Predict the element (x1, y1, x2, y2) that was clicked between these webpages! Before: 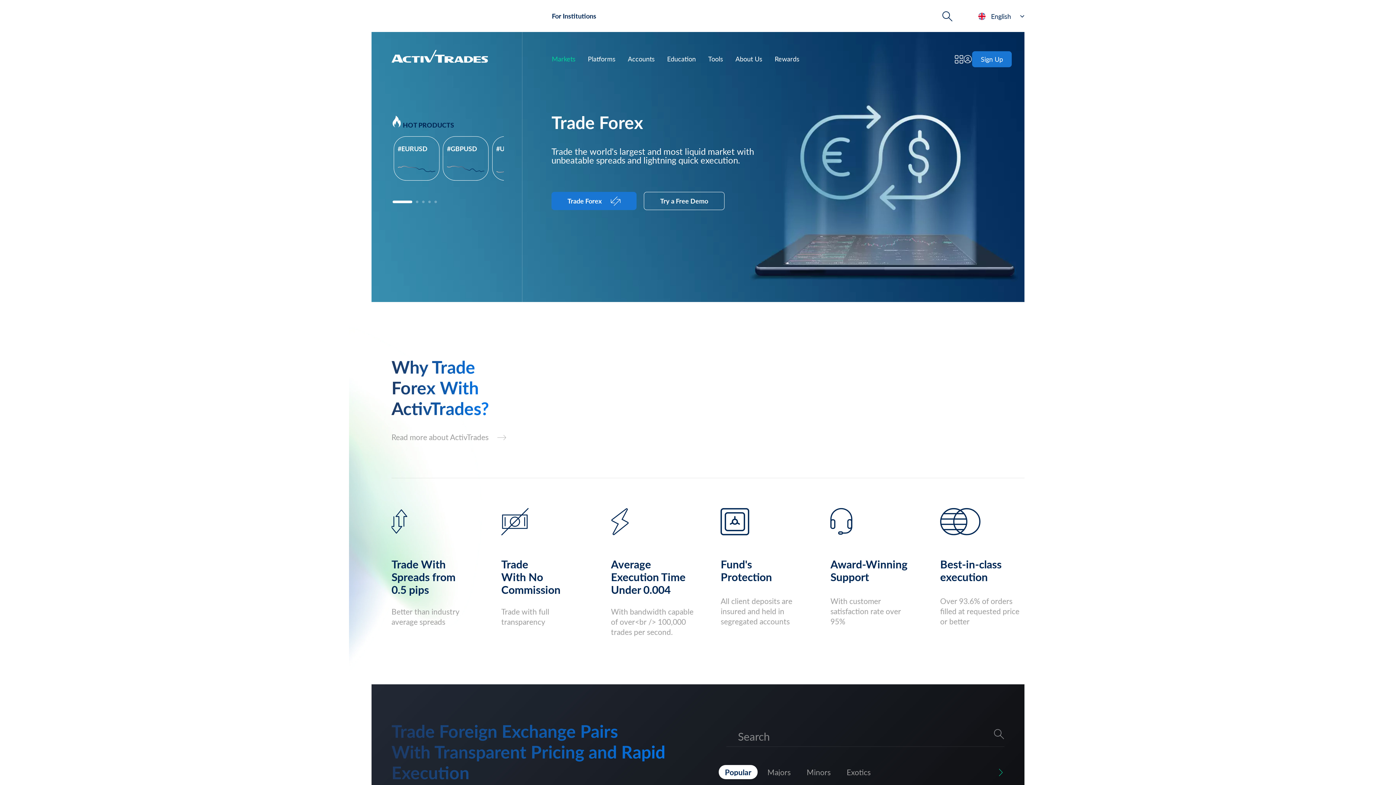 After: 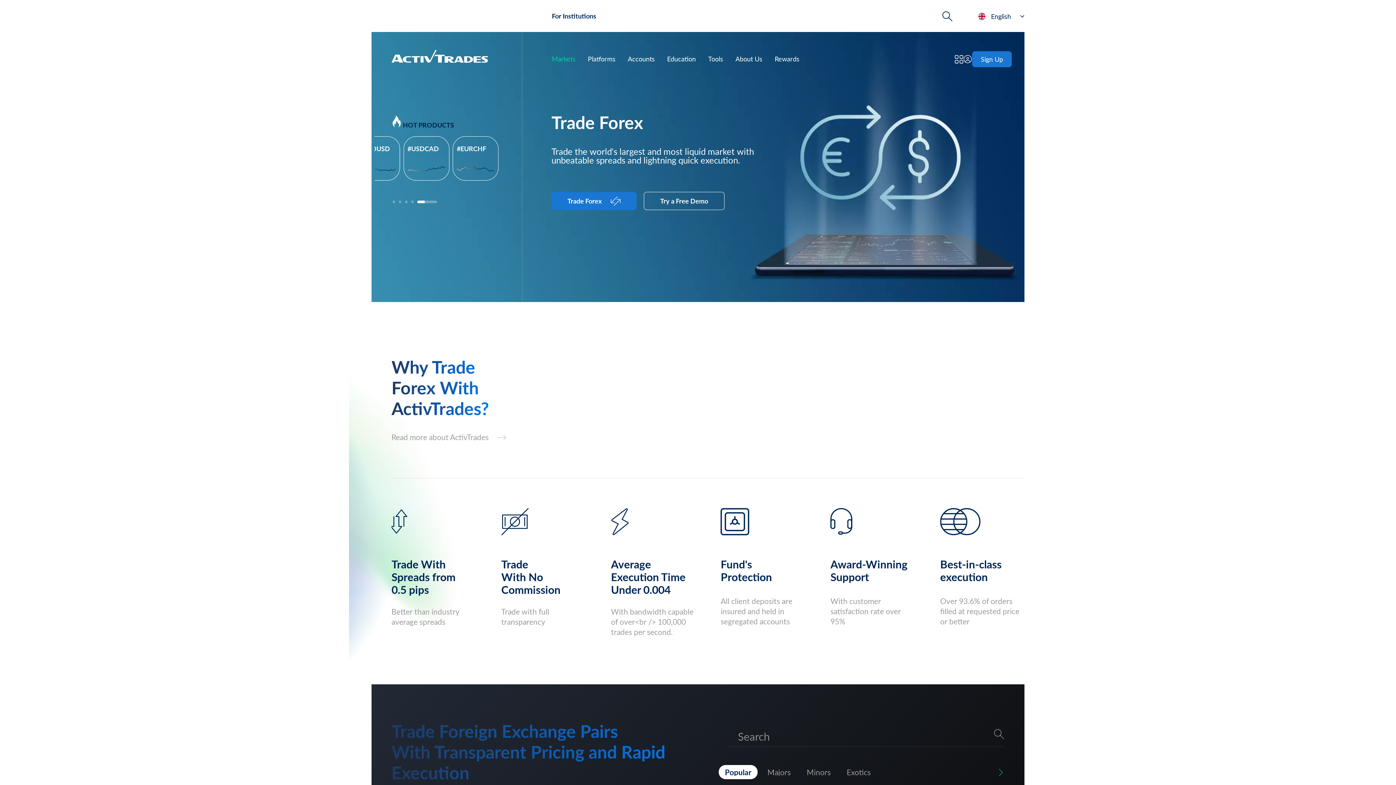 Action: bbox: (405, 200, 424, 203)